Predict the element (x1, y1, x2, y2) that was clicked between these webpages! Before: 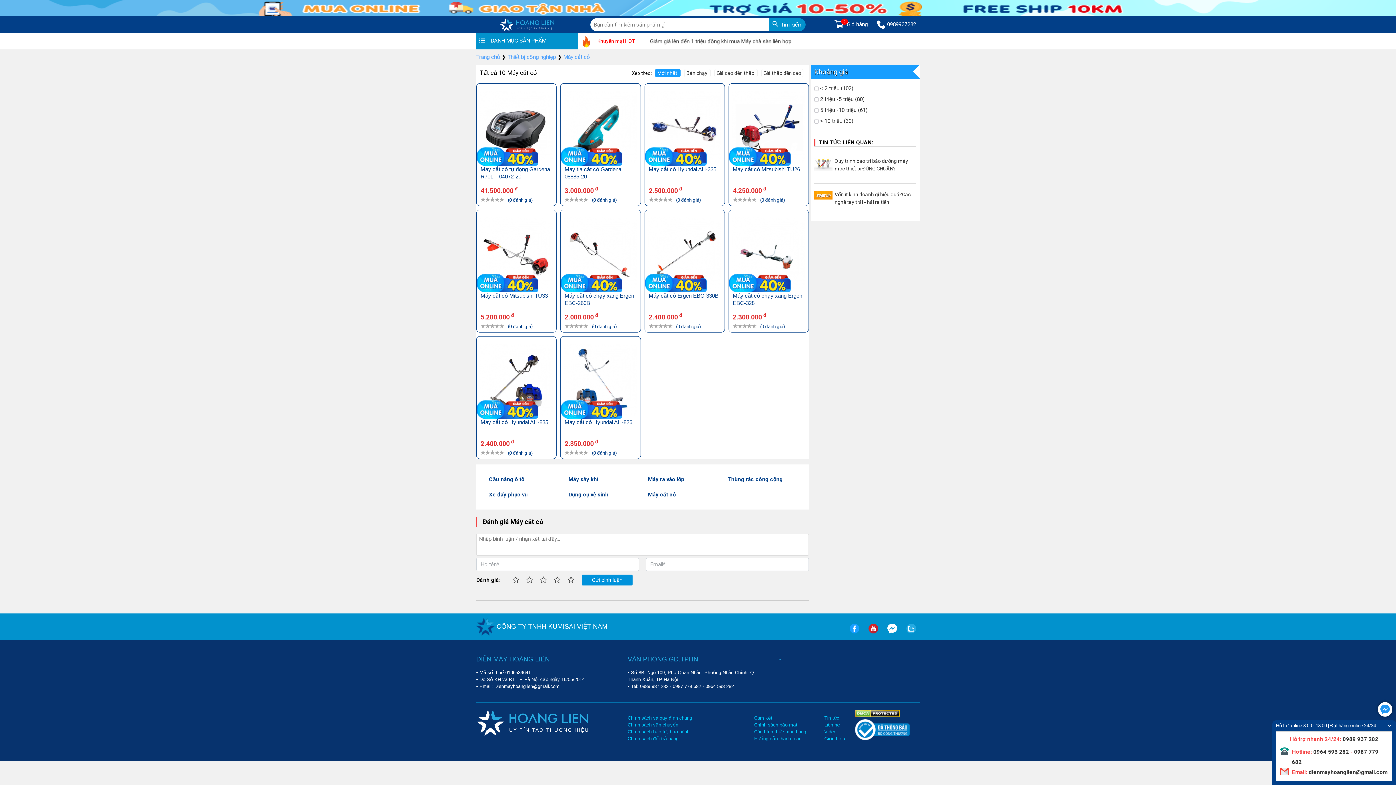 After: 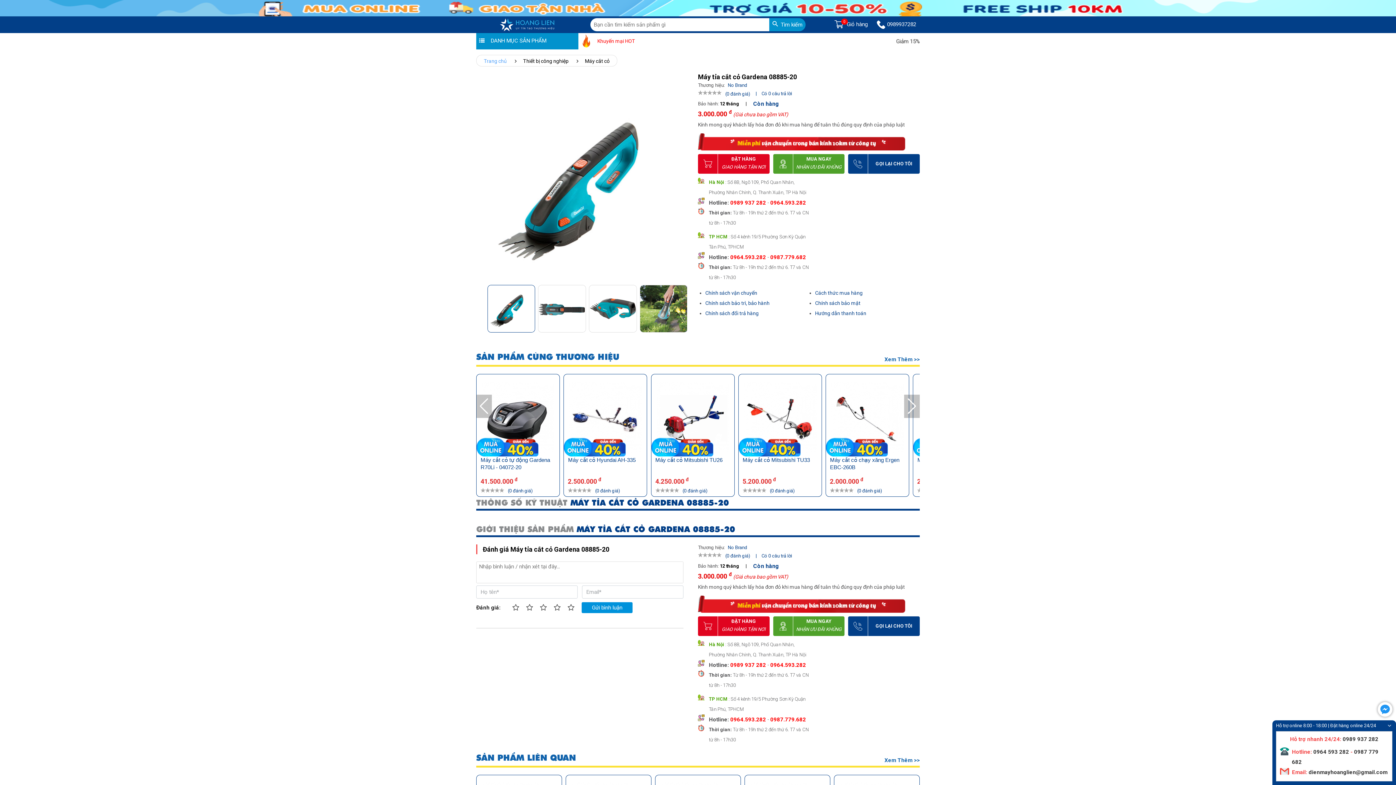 Action: label: Máy tỉa cắt cỏ Gardena 08885-20 bbox: (560, 165, 640, 184)